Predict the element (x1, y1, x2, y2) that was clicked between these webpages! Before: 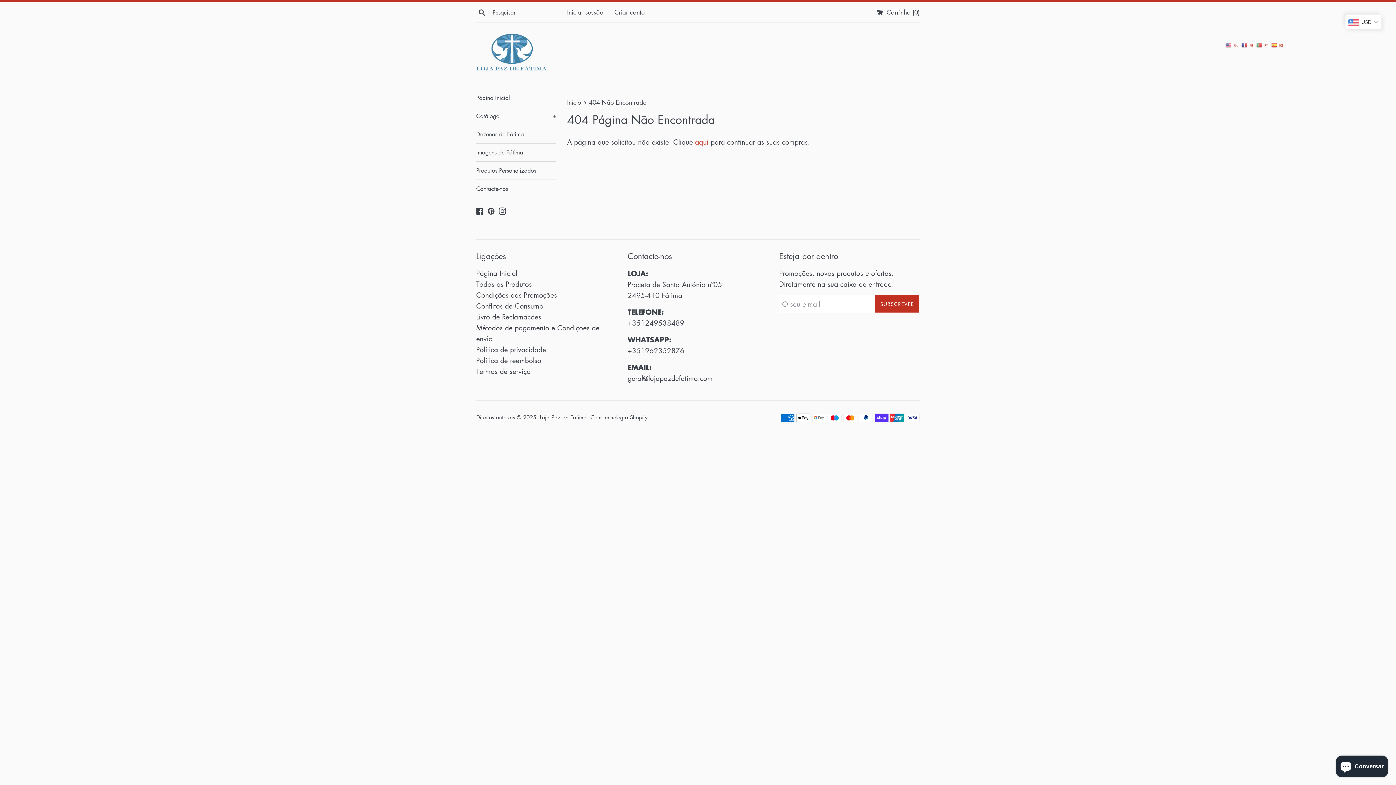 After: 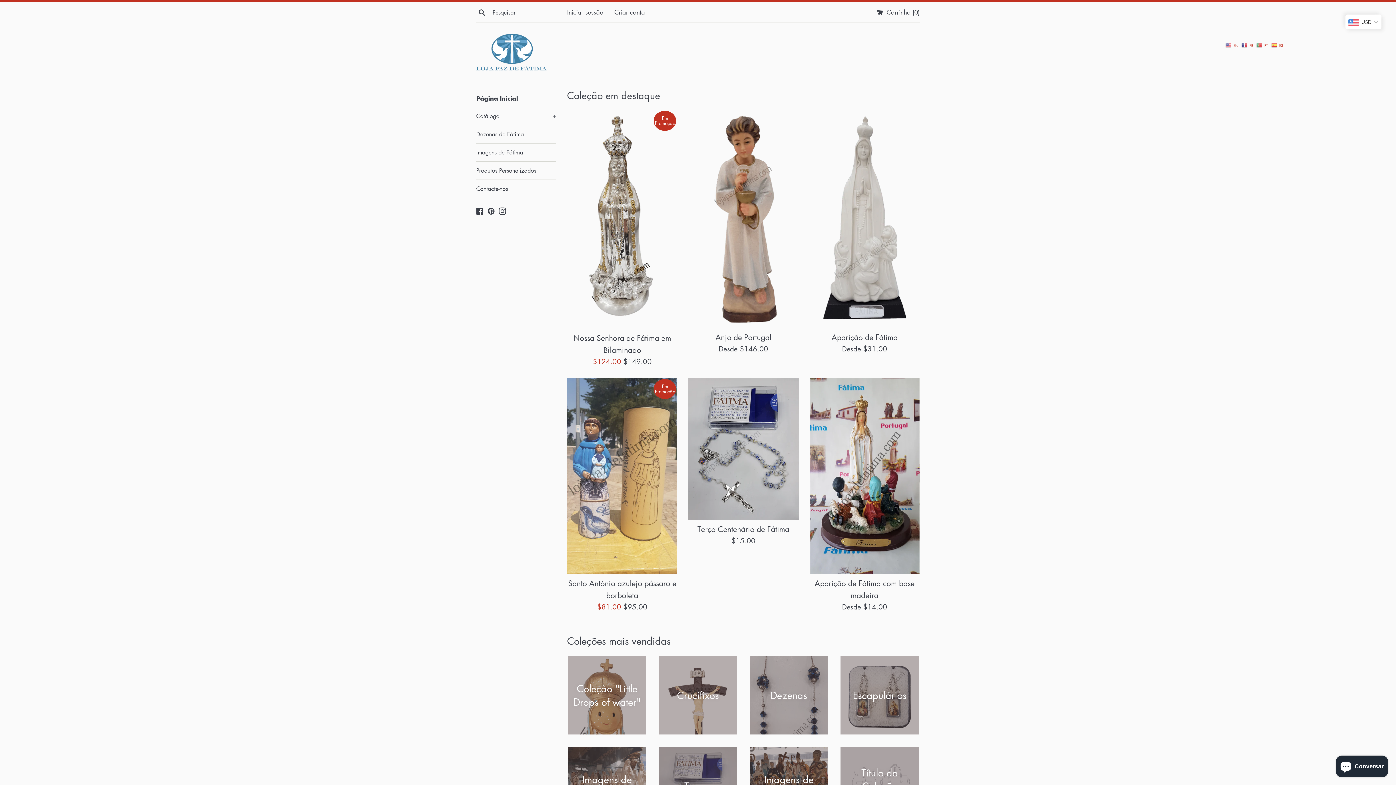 Action: bbox: (476, 88, 556, 106) label: Página Inicial